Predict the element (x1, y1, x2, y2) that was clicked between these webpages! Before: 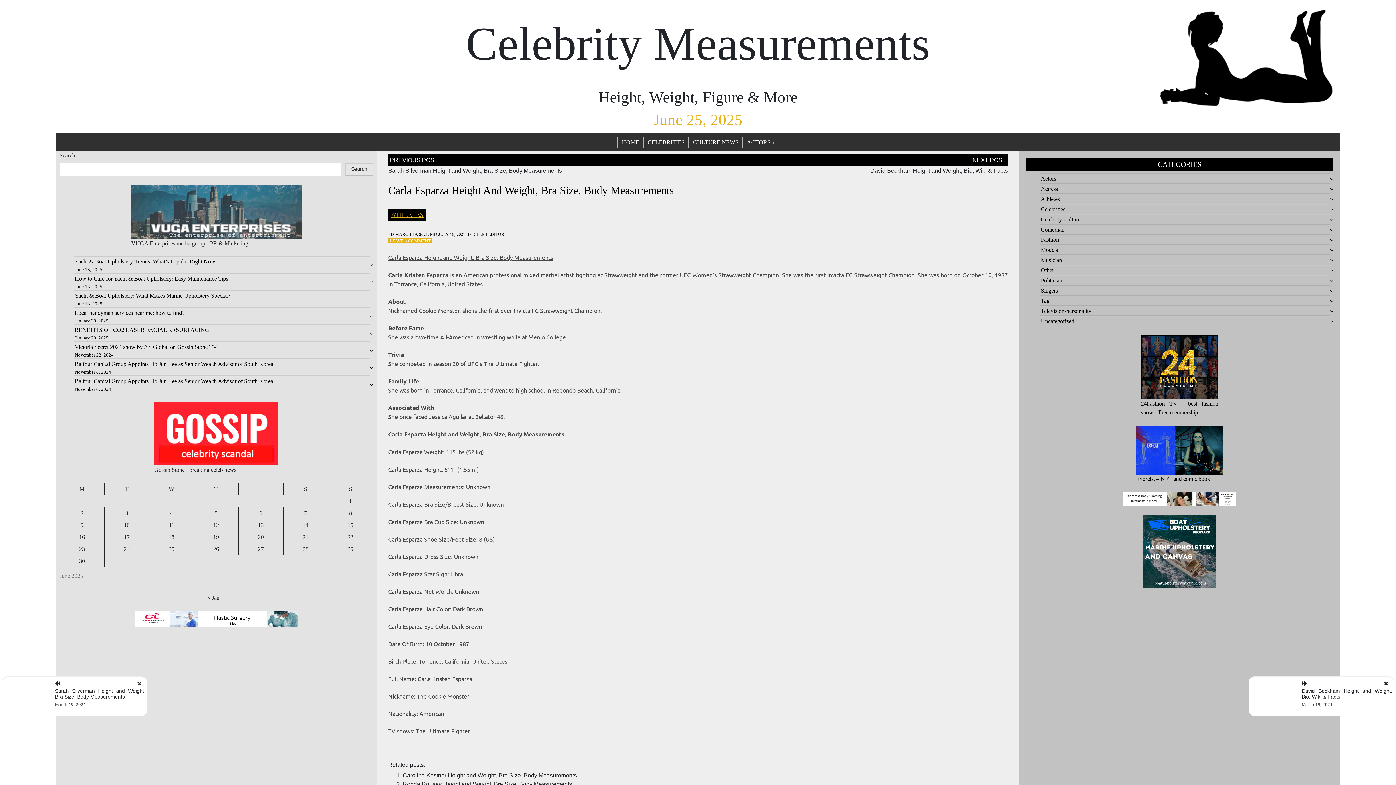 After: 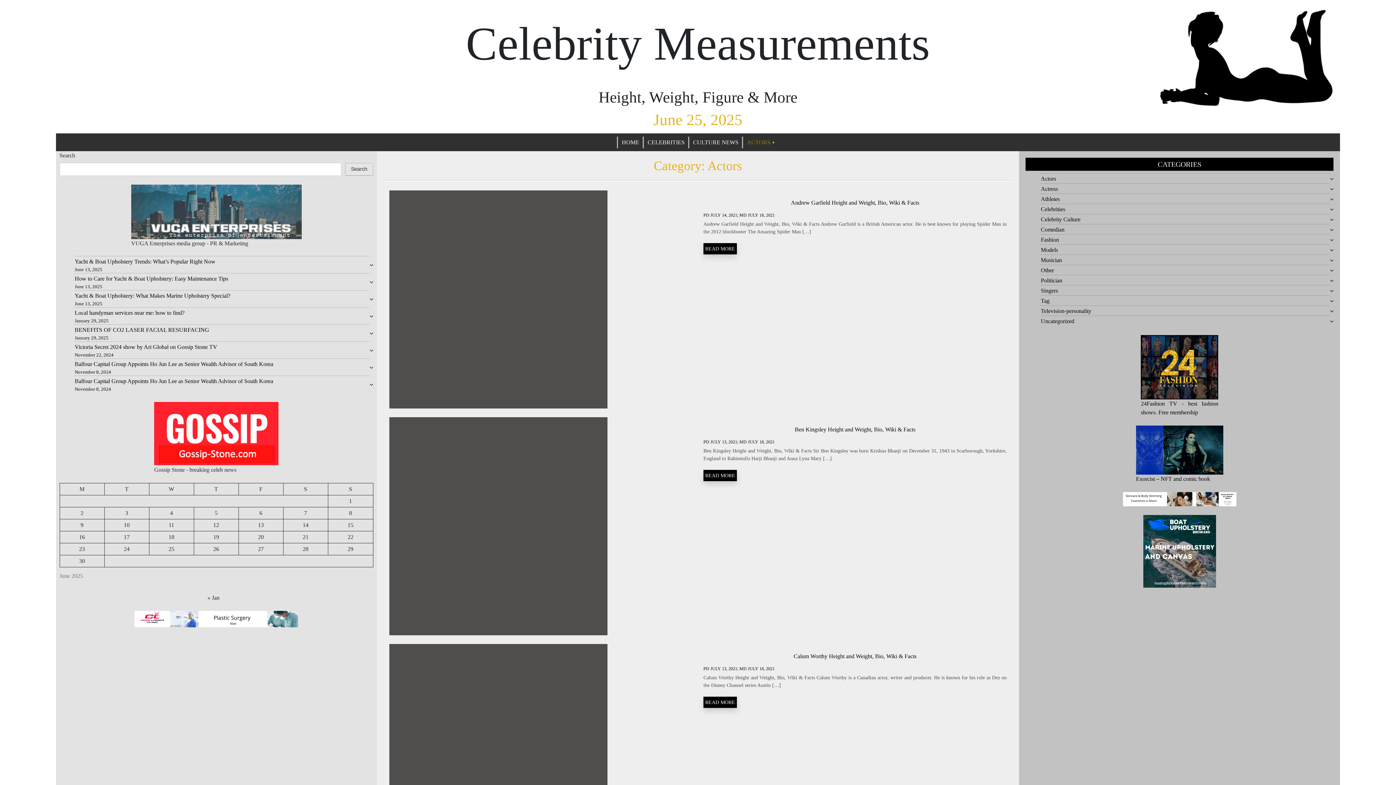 Action: bbox: (1041, 175, 1056, 181) label: Actors